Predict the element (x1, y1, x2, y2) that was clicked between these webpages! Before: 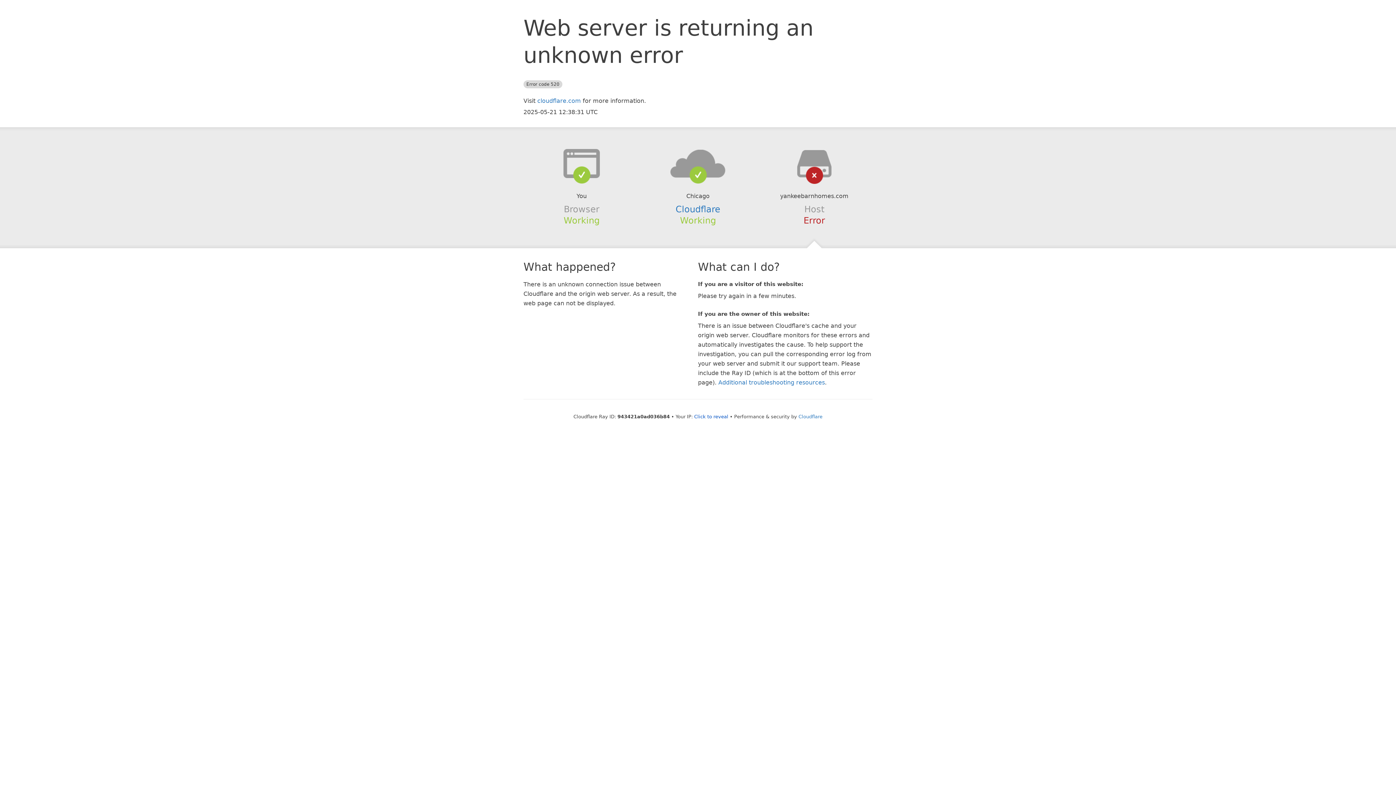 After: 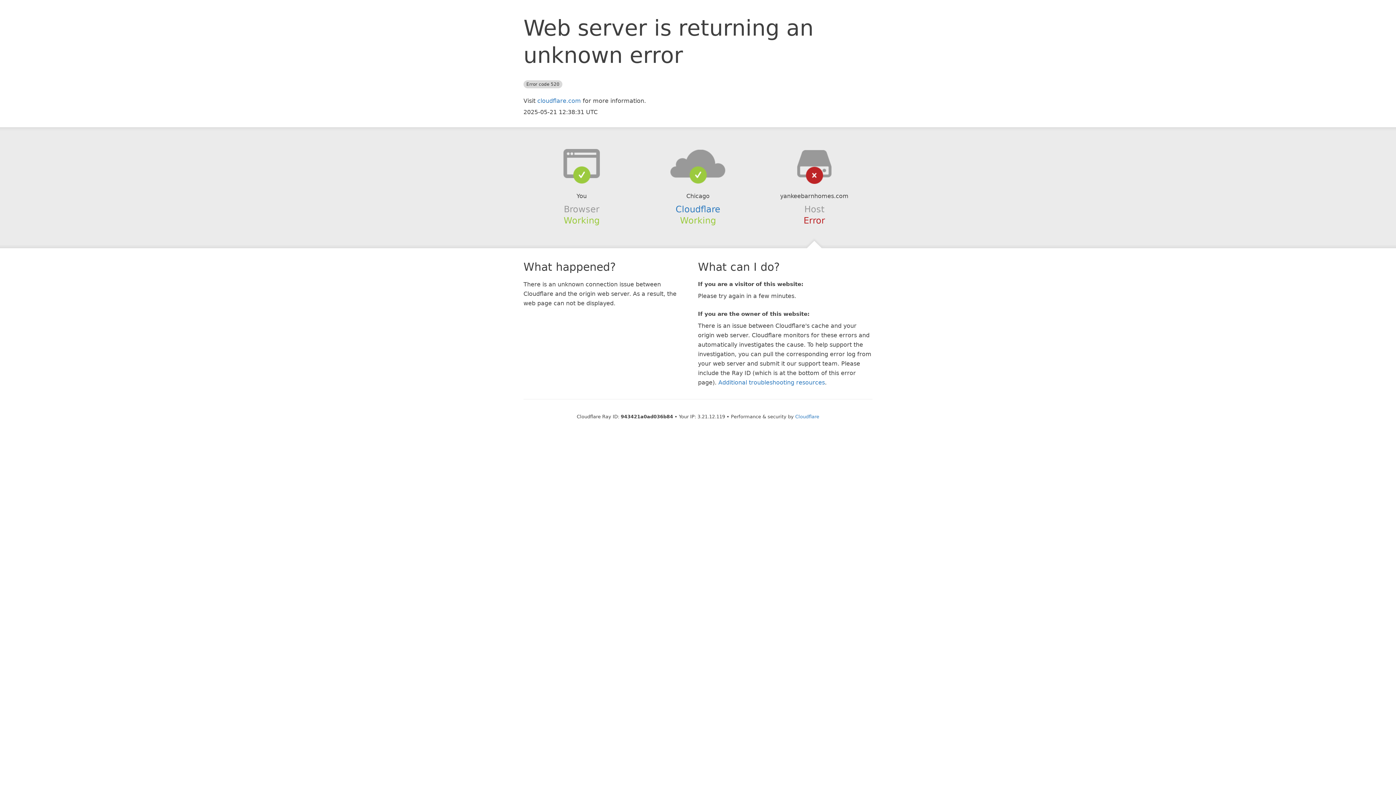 Action: label: Click to reveal bbox: (694, 414, 728, 419)